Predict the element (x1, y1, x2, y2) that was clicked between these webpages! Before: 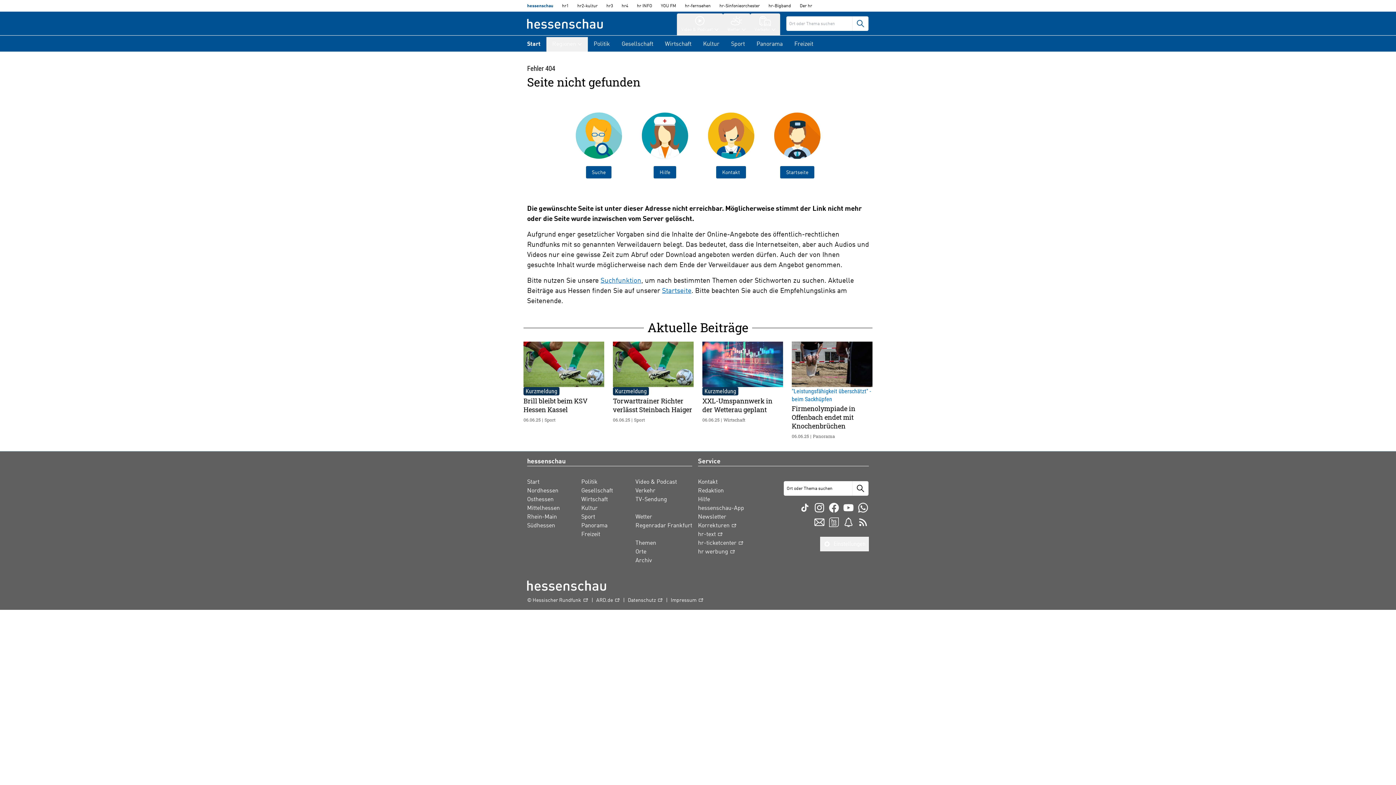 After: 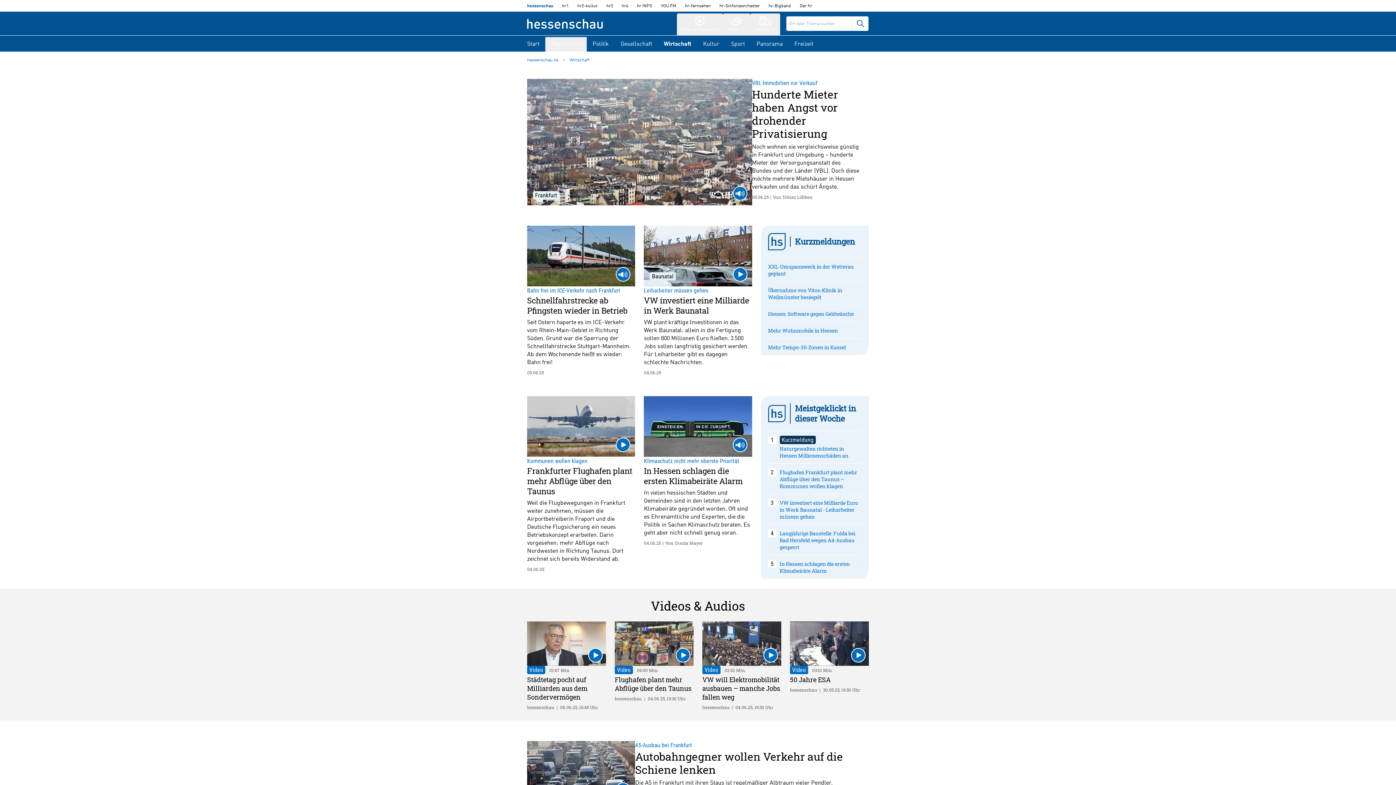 Action: label: Wirtschaft bbox: (659, 37, 697, 51)